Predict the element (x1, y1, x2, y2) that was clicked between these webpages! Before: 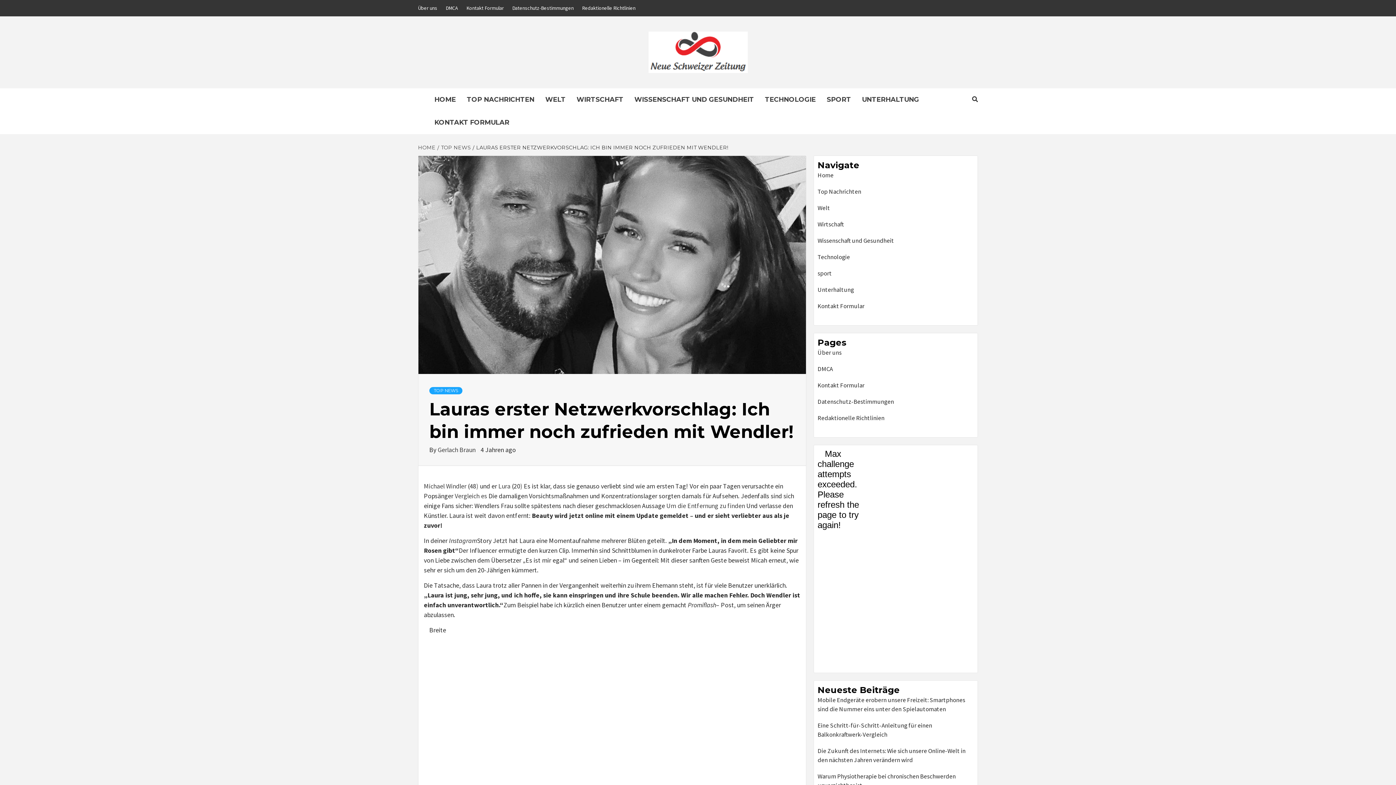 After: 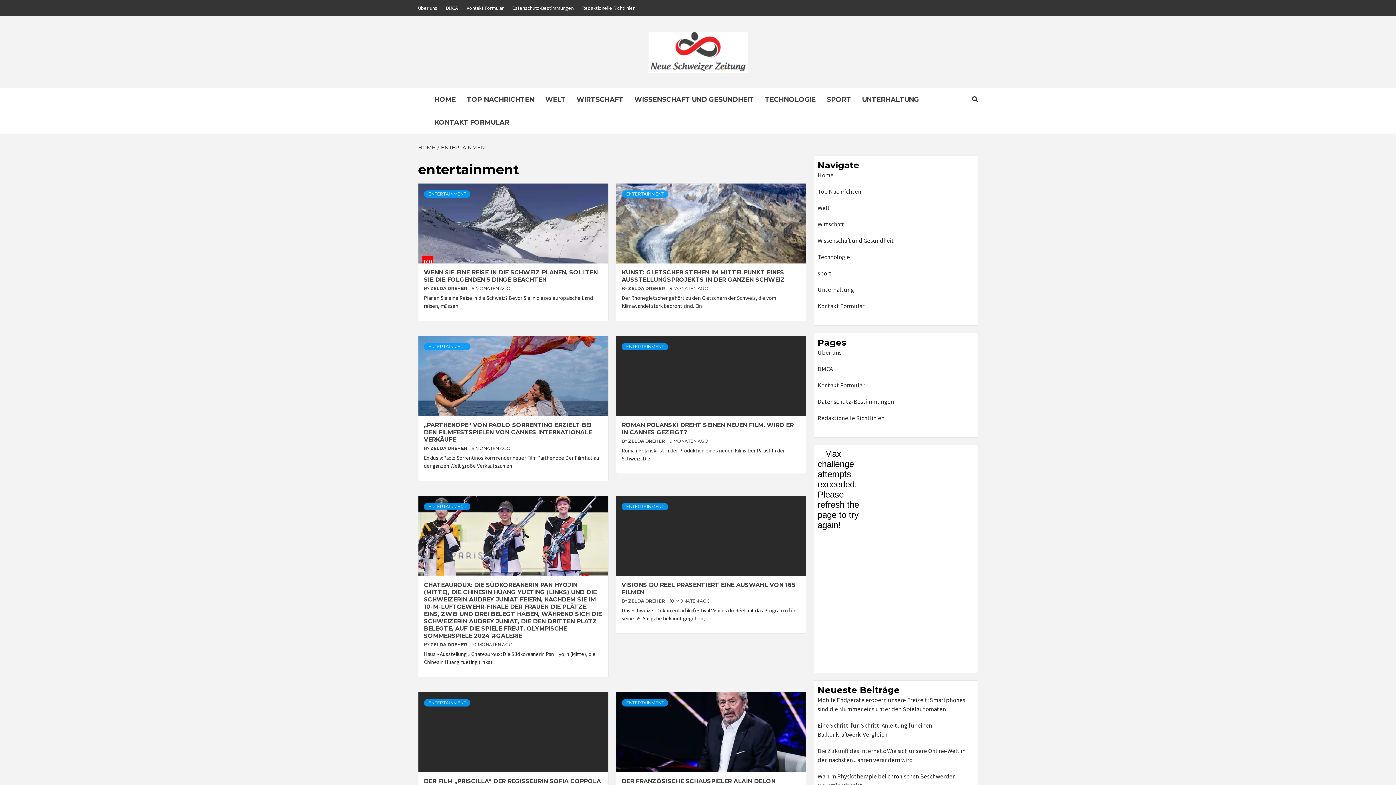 Action: bbox: (817, 285, 974, 298) label: Unterhaltung